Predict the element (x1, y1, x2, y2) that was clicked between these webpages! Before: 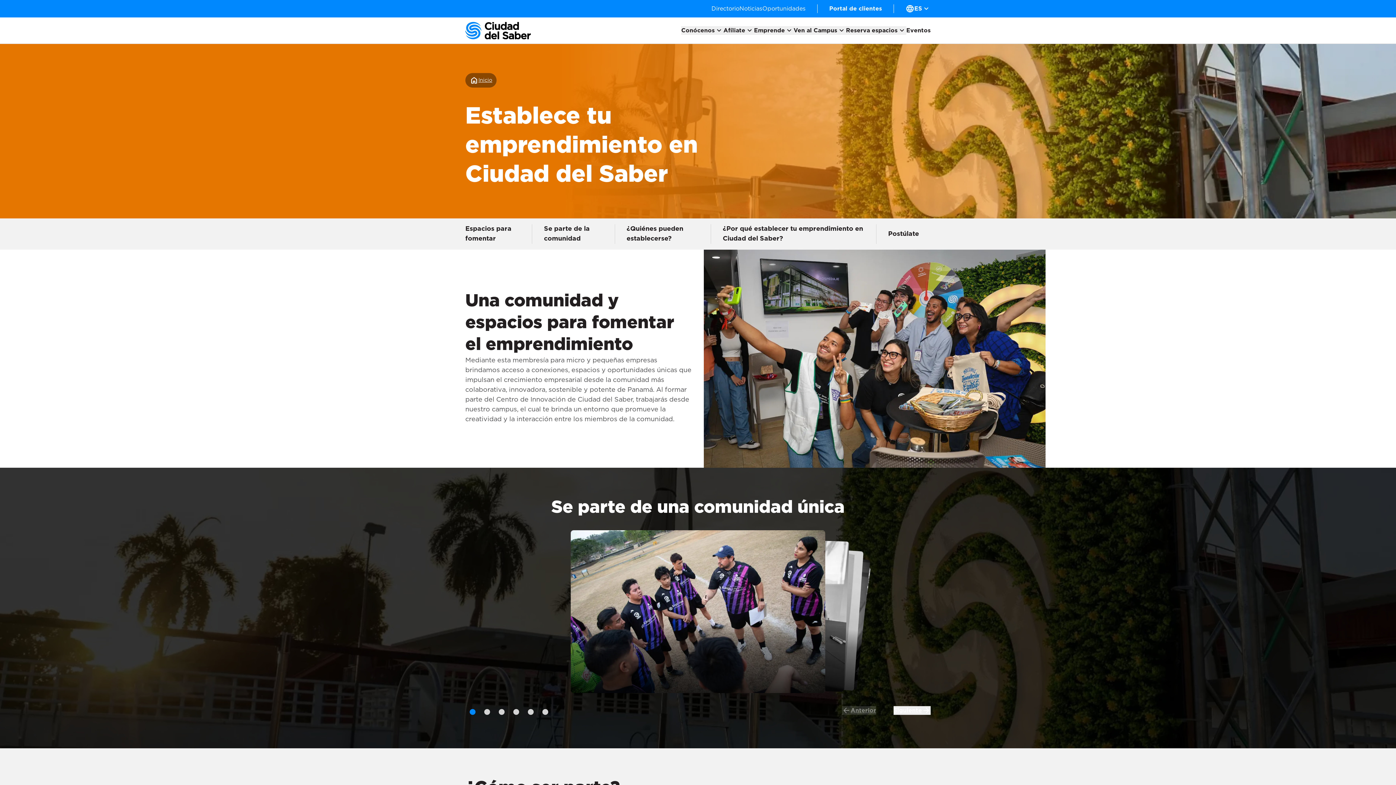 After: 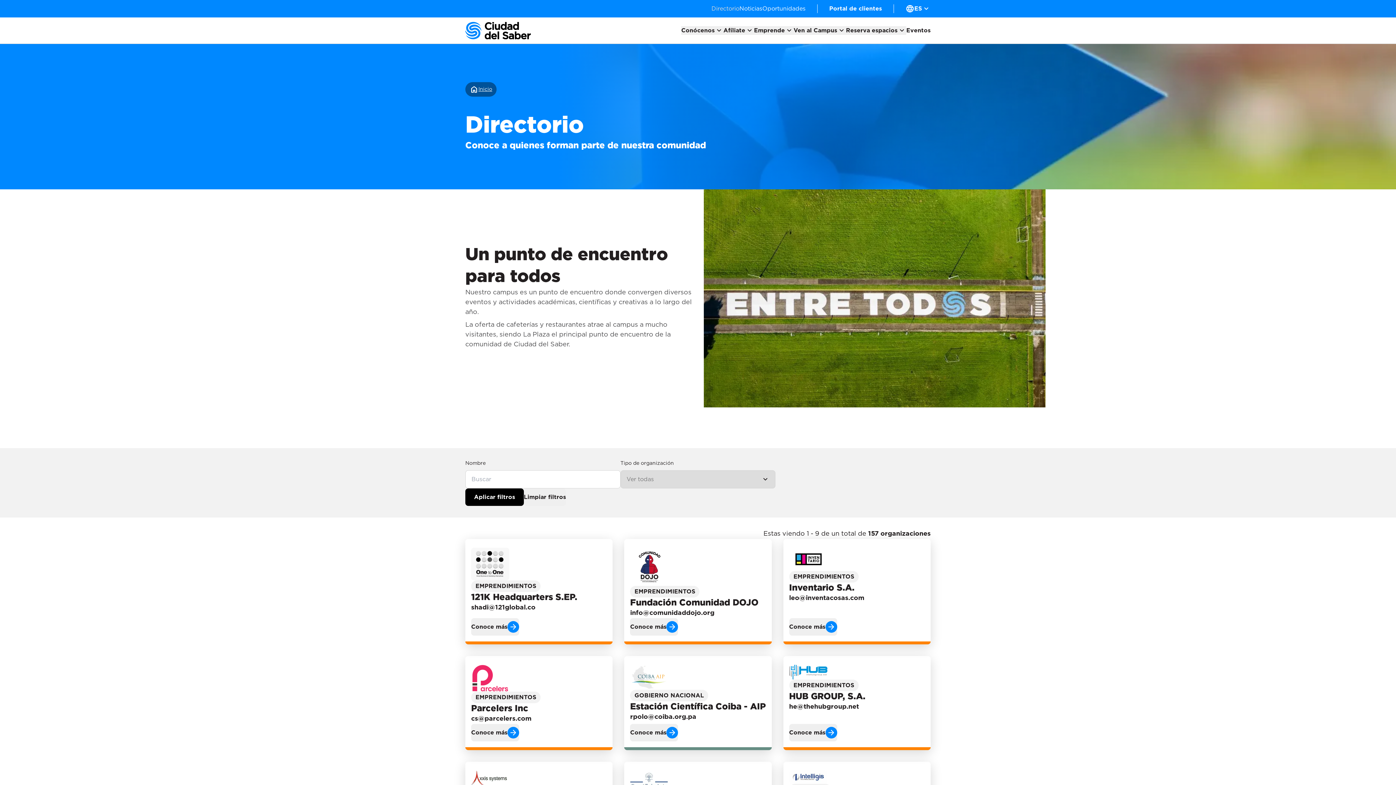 Action: bbox: (711, 4, 739, 13) label: Directorio